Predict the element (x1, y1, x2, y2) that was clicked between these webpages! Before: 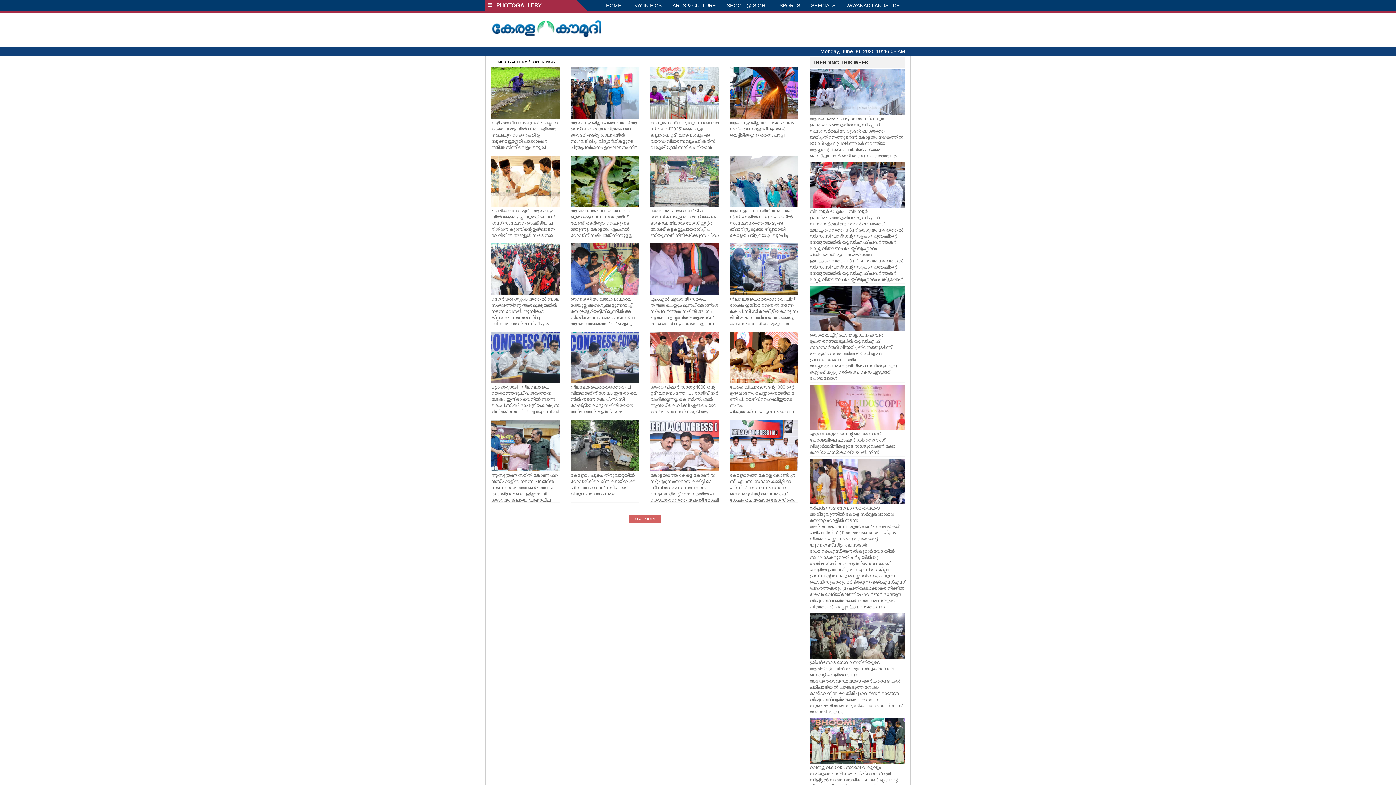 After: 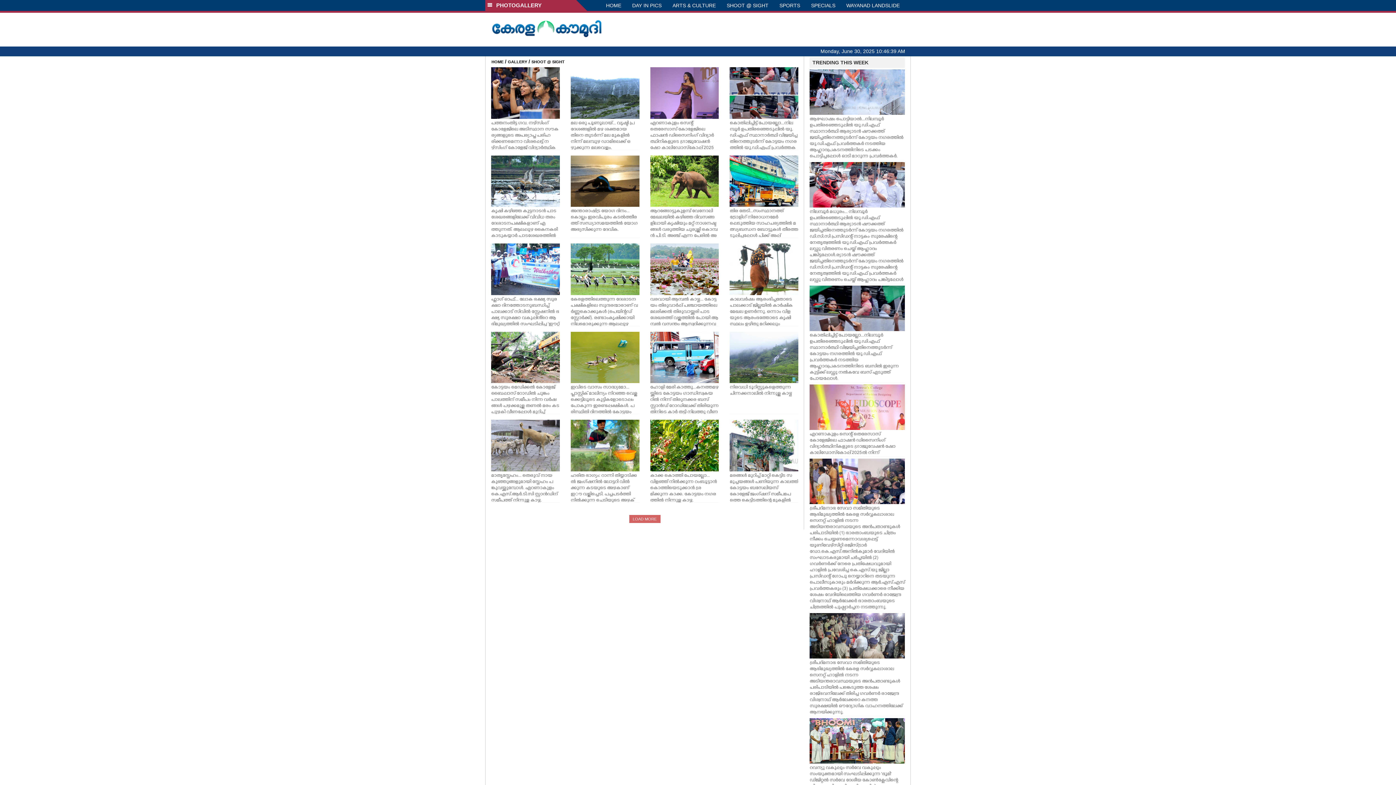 Action: bbox: (721, 0, 774, 10) label: SHOOT @ SIGHT